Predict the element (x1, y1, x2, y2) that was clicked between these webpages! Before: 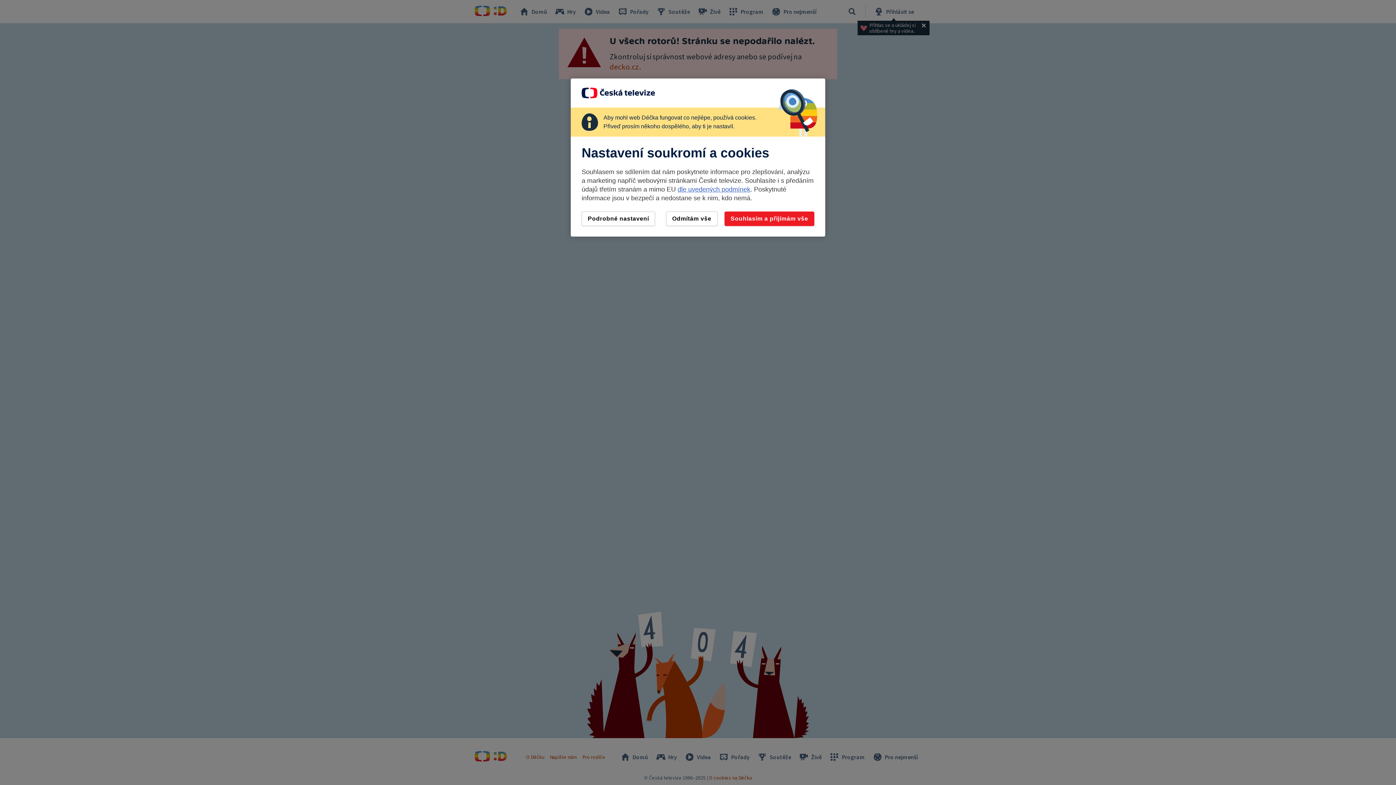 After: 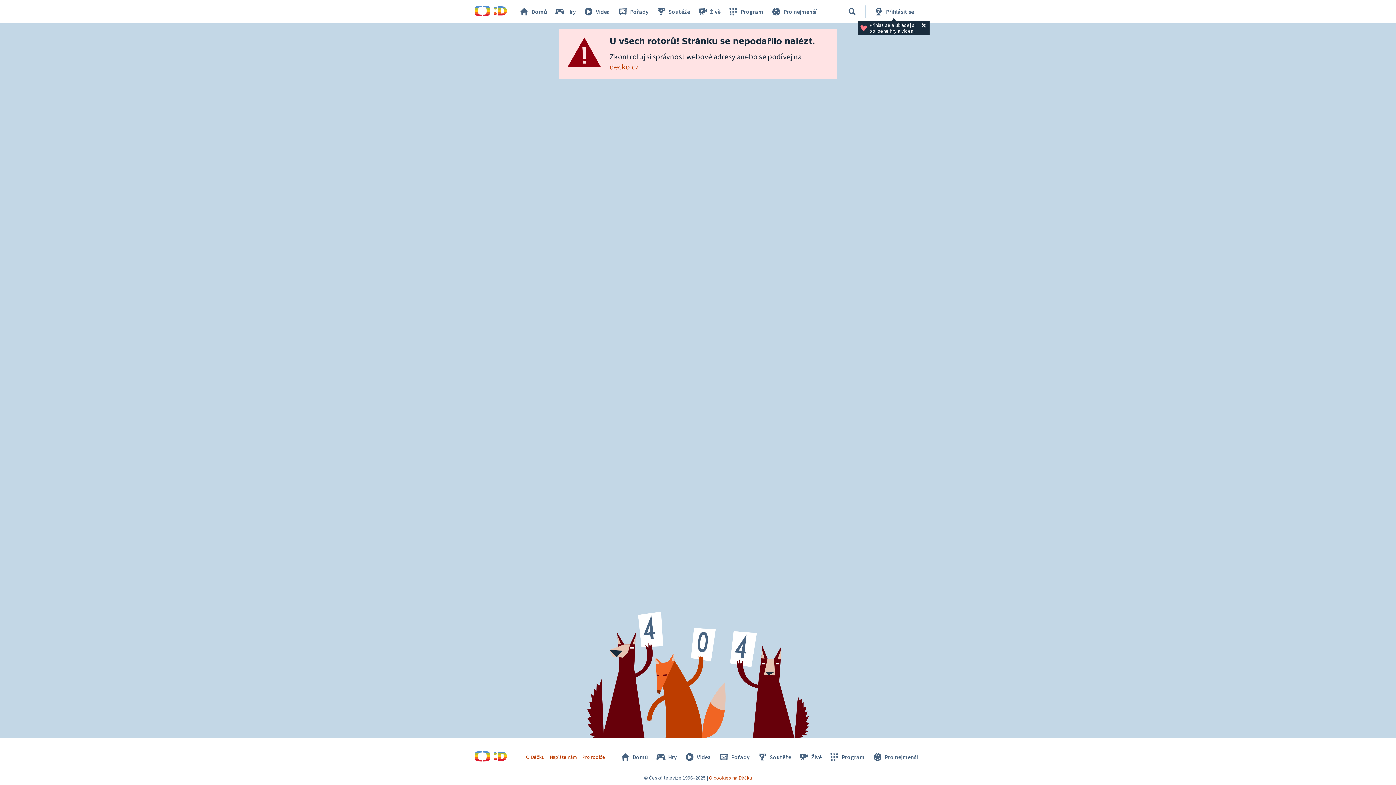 Action: bbox: (724, 211, 814, 226) label: Souhlasím a přijímám vše